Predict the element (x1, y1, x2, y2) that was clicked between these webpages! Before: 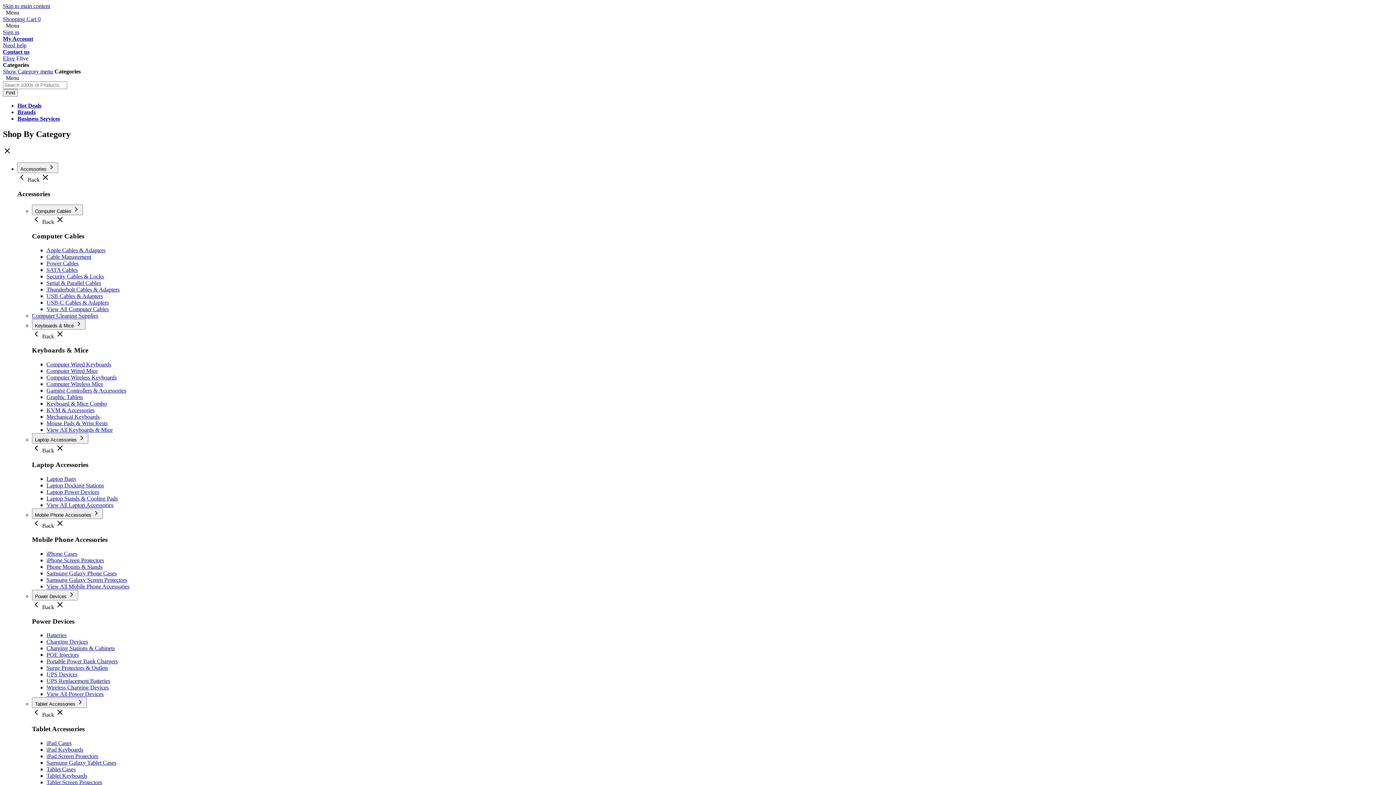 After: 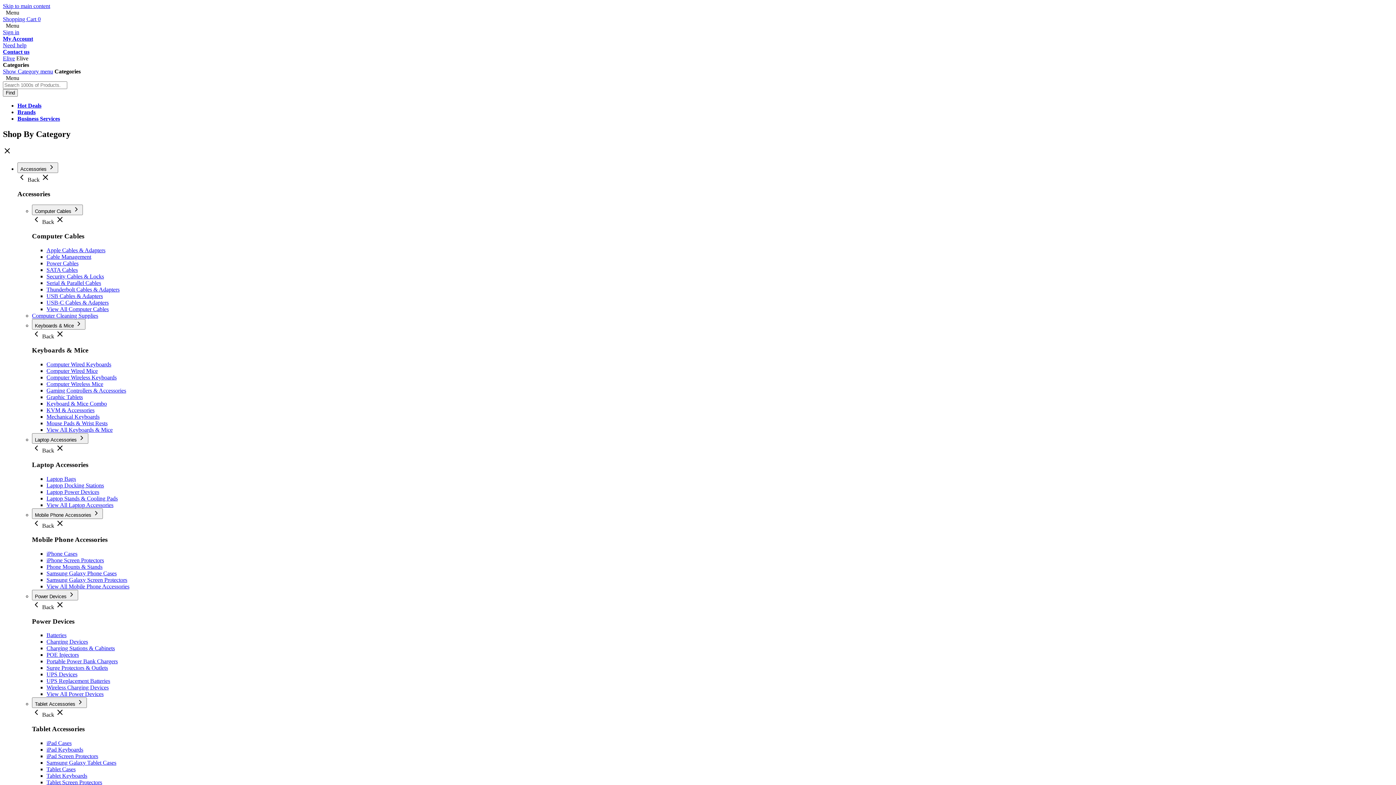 Action: label: Computer Cleaning Supplies bbox: (32, 312, 98, 318)